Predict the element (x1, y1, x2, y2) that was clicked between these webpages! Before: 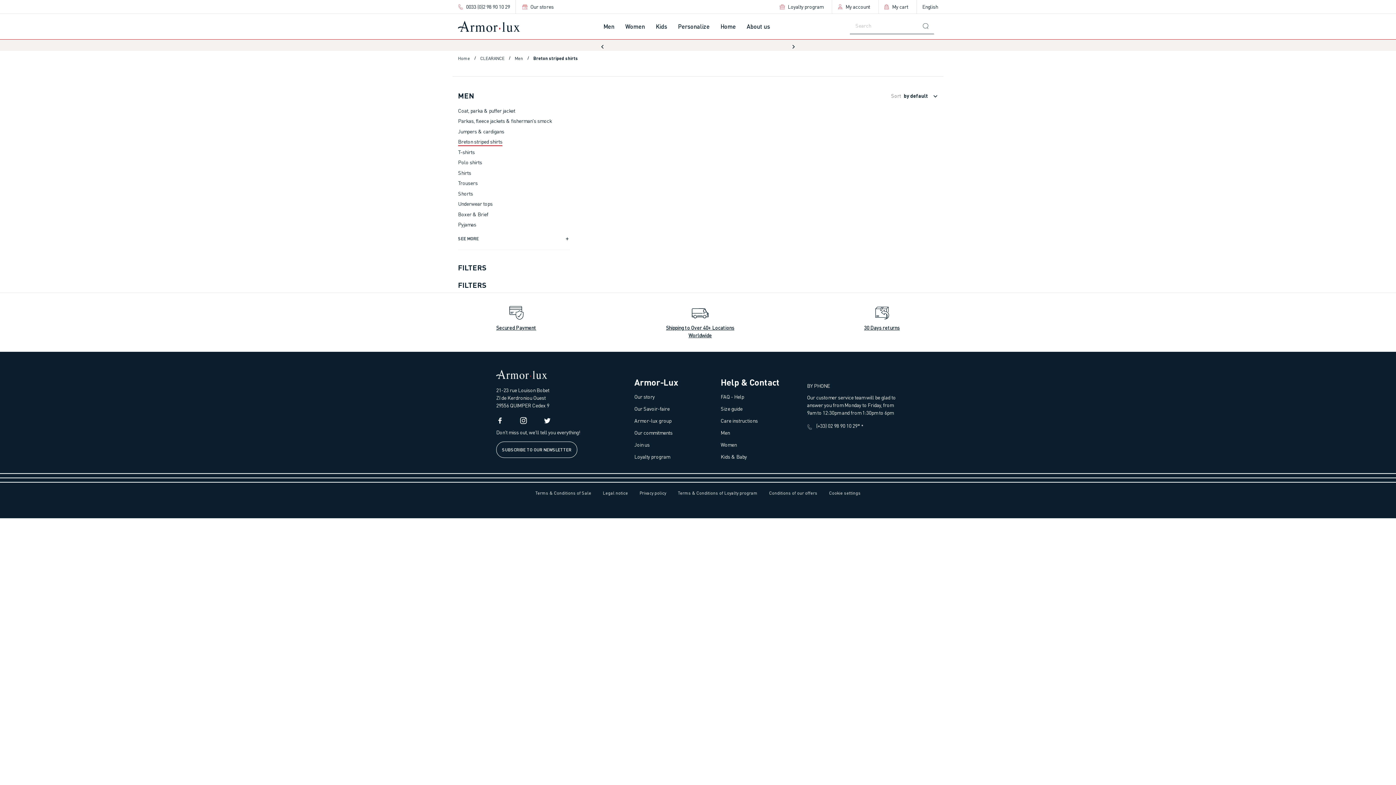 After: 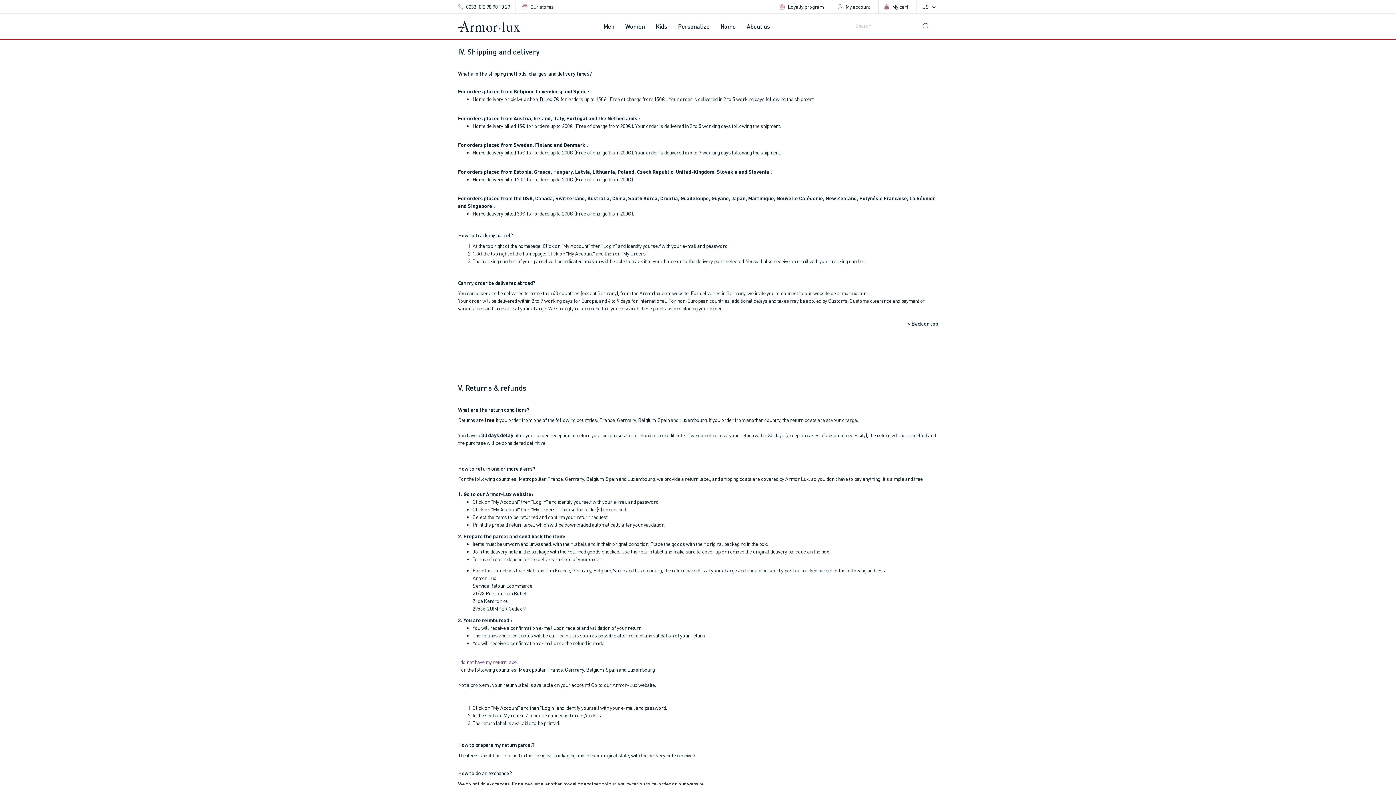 Action: bbox: (660, 305, 740, 339) label: Shipping to Over 40+ Locations Worldwide